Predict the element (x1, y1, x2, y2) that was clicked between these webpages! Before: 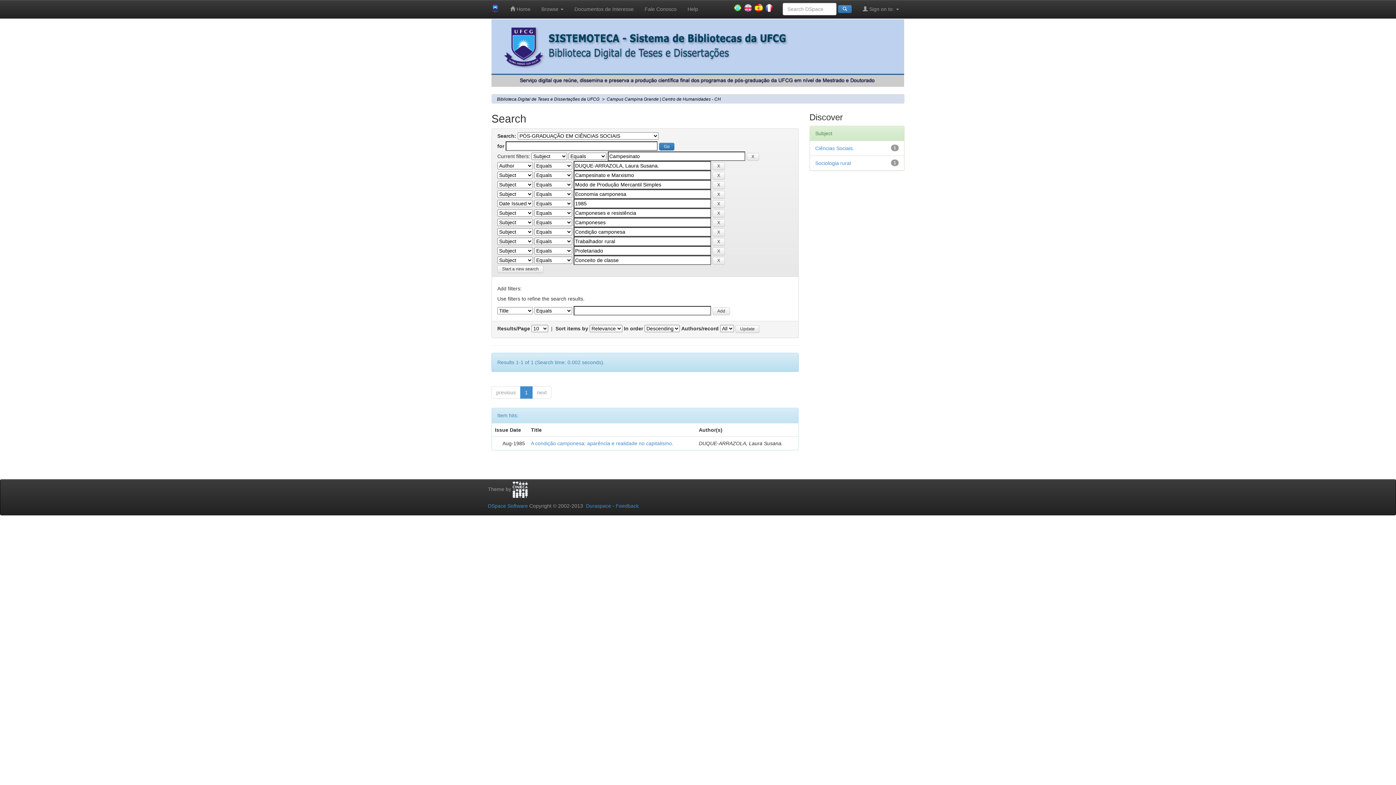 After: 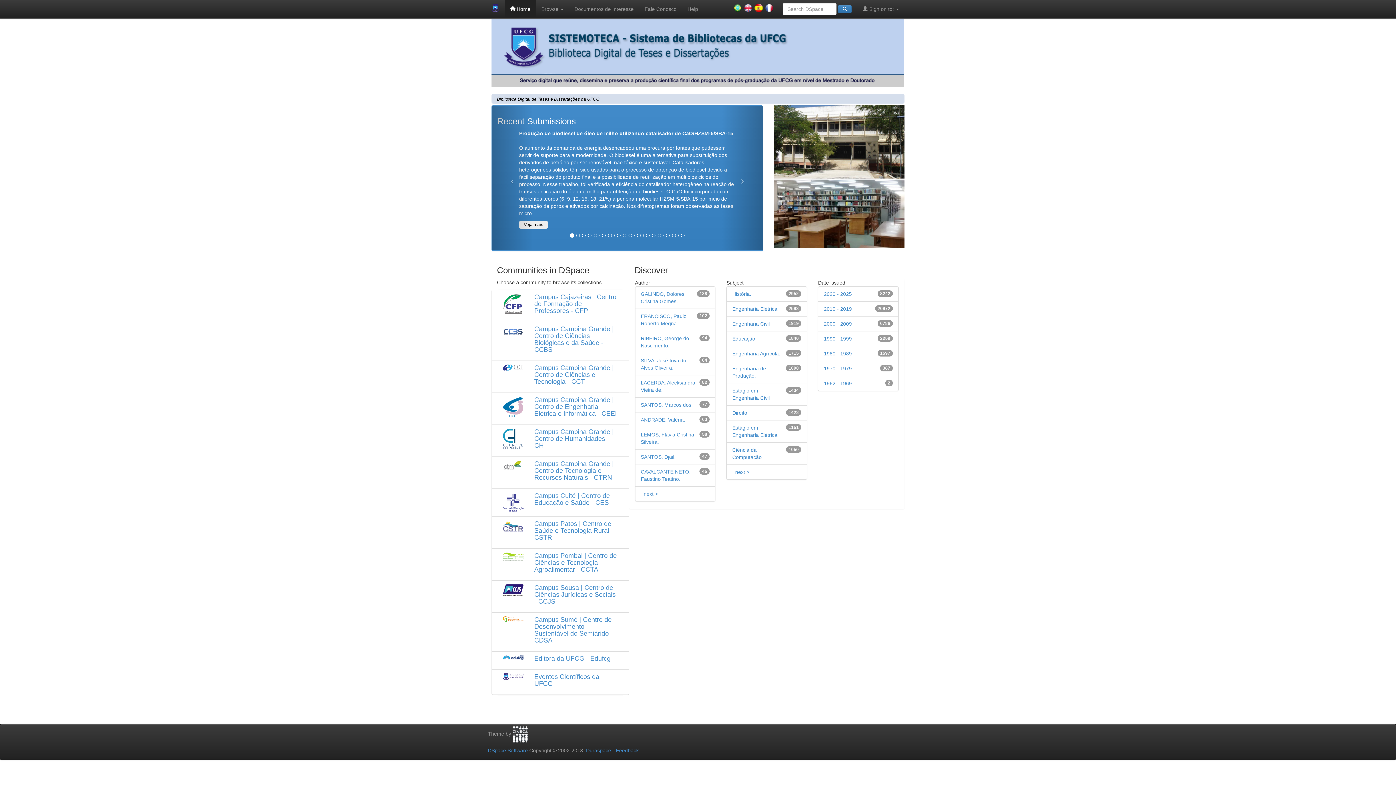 Action: bbox: (504, 0, 536, 18) label:  Home